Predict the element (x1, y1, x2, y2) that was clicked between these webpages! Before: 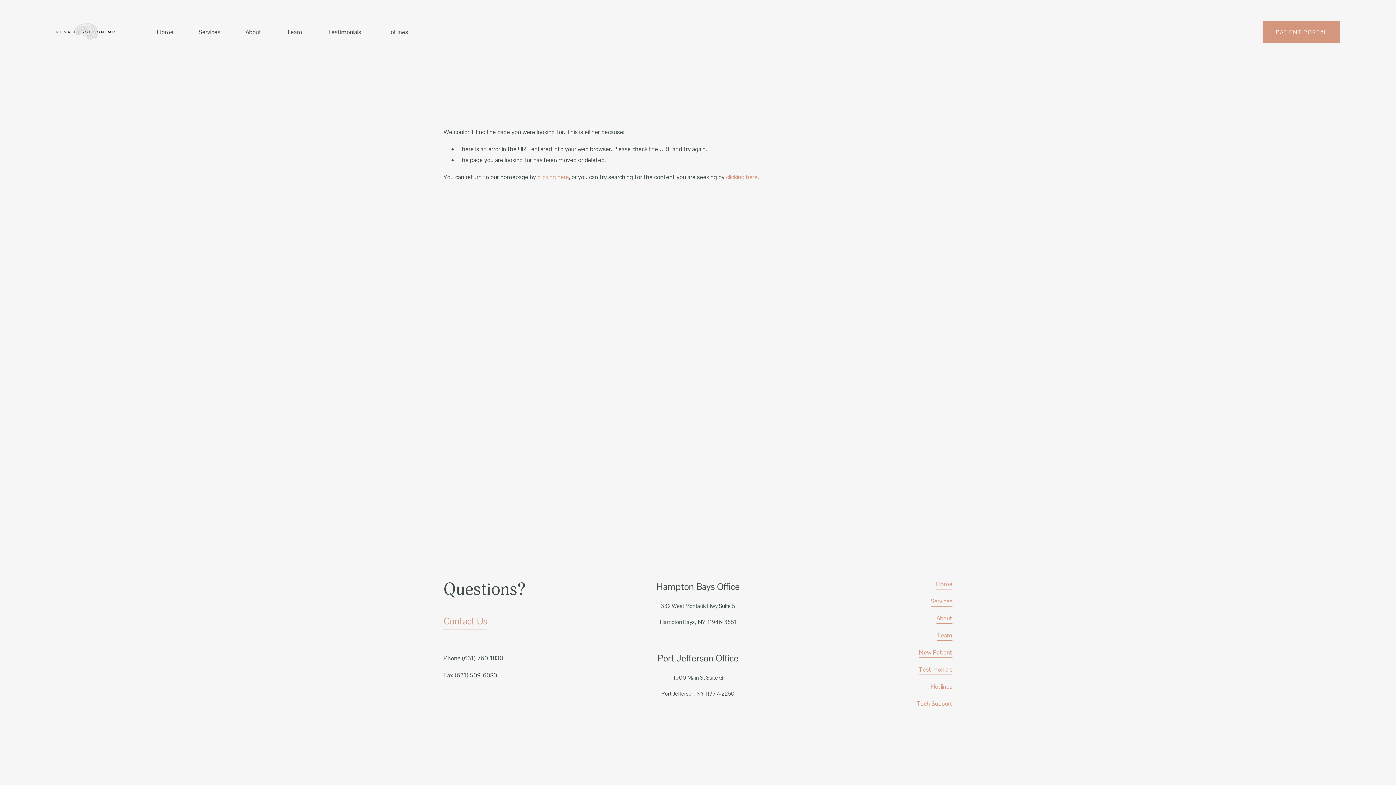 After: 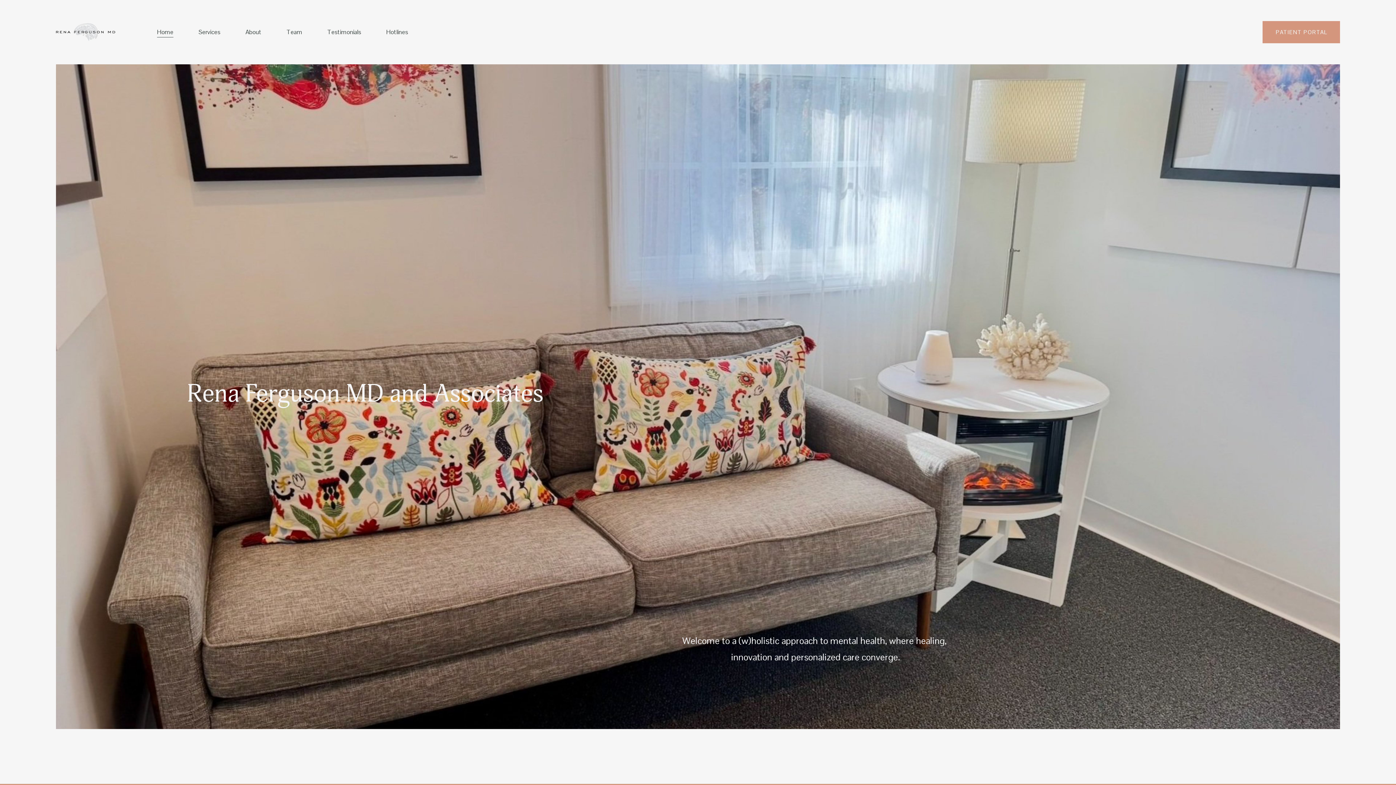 Action: label: clicking here bbox: (537, 172, 569, 180)